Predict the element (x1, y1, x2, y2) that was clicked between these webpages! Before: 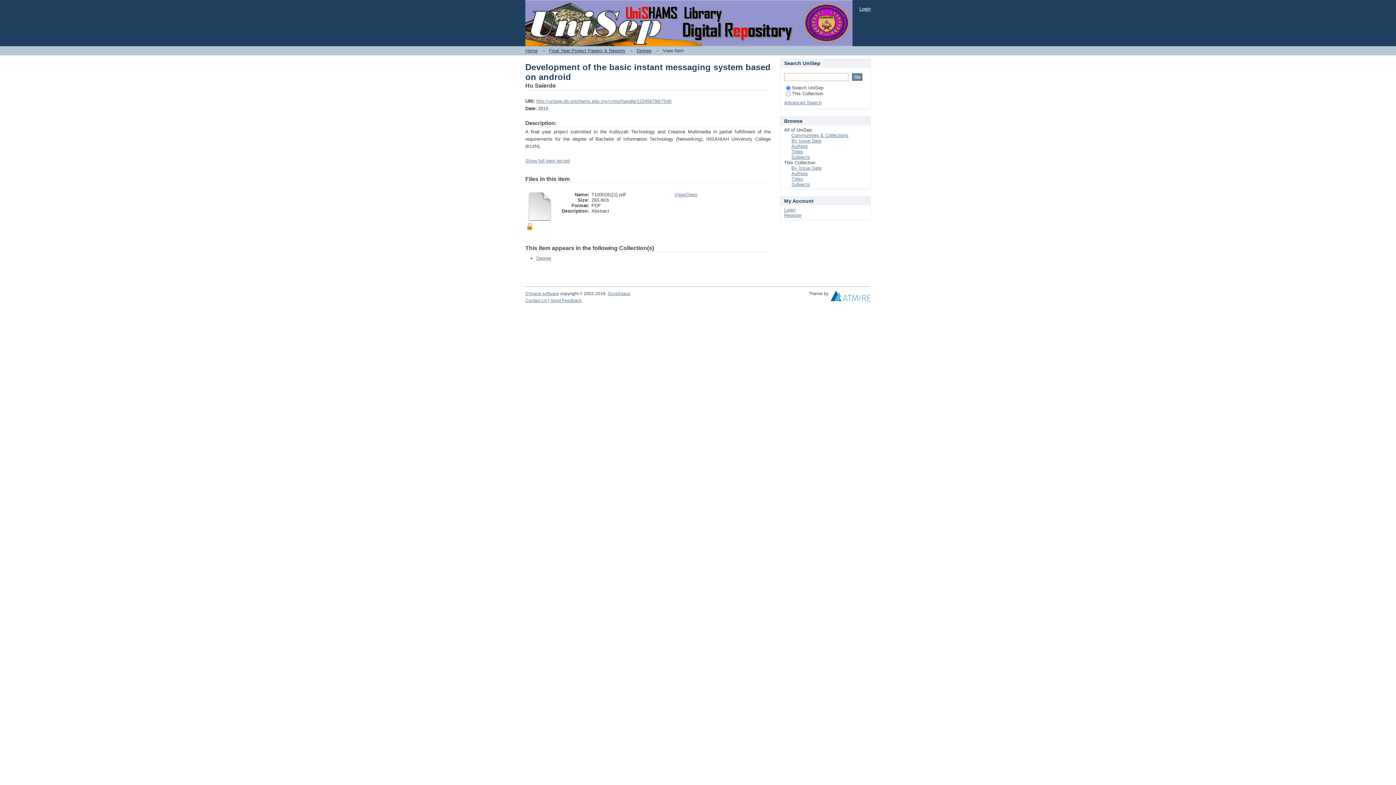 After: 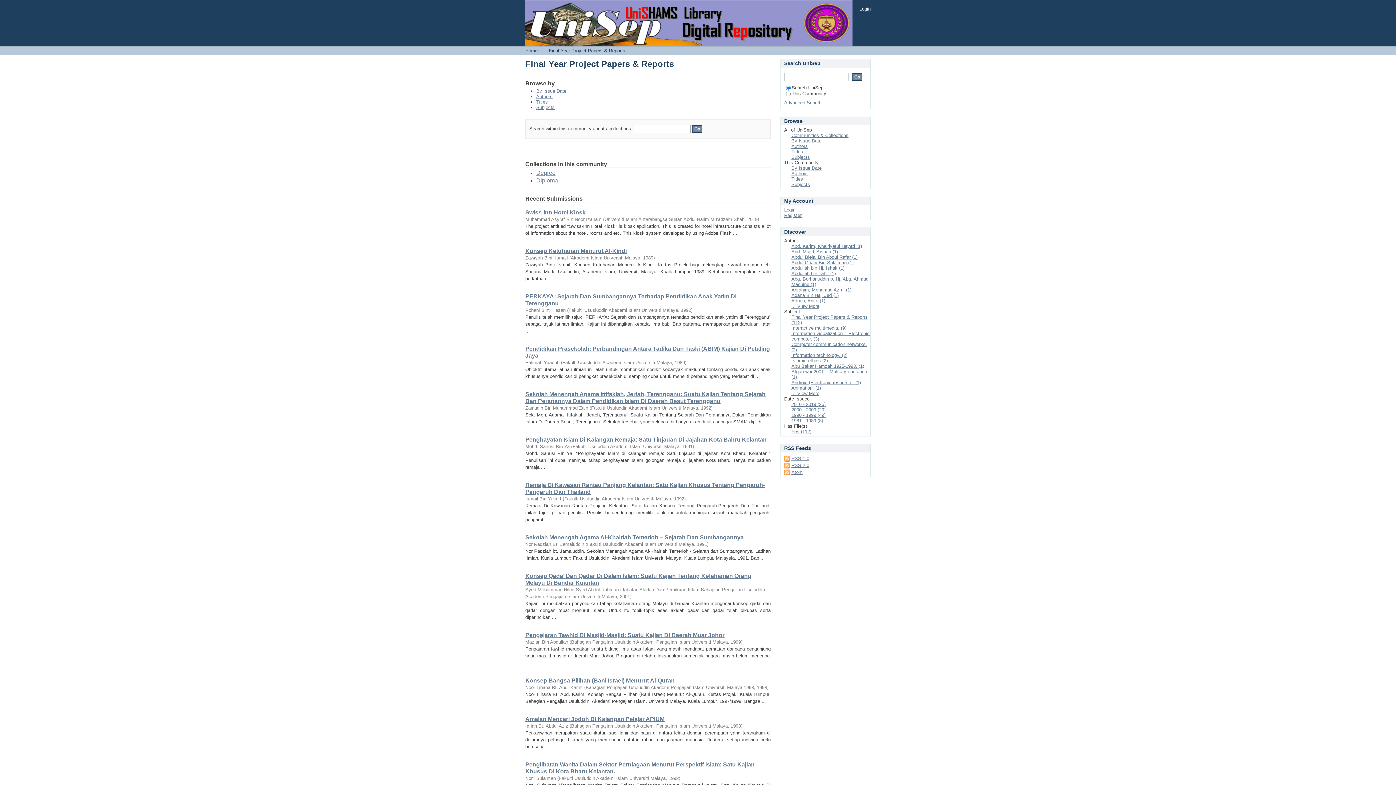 Action: label: Final Year Project Papers & Reports bbox: (549, 48, 625, 53)